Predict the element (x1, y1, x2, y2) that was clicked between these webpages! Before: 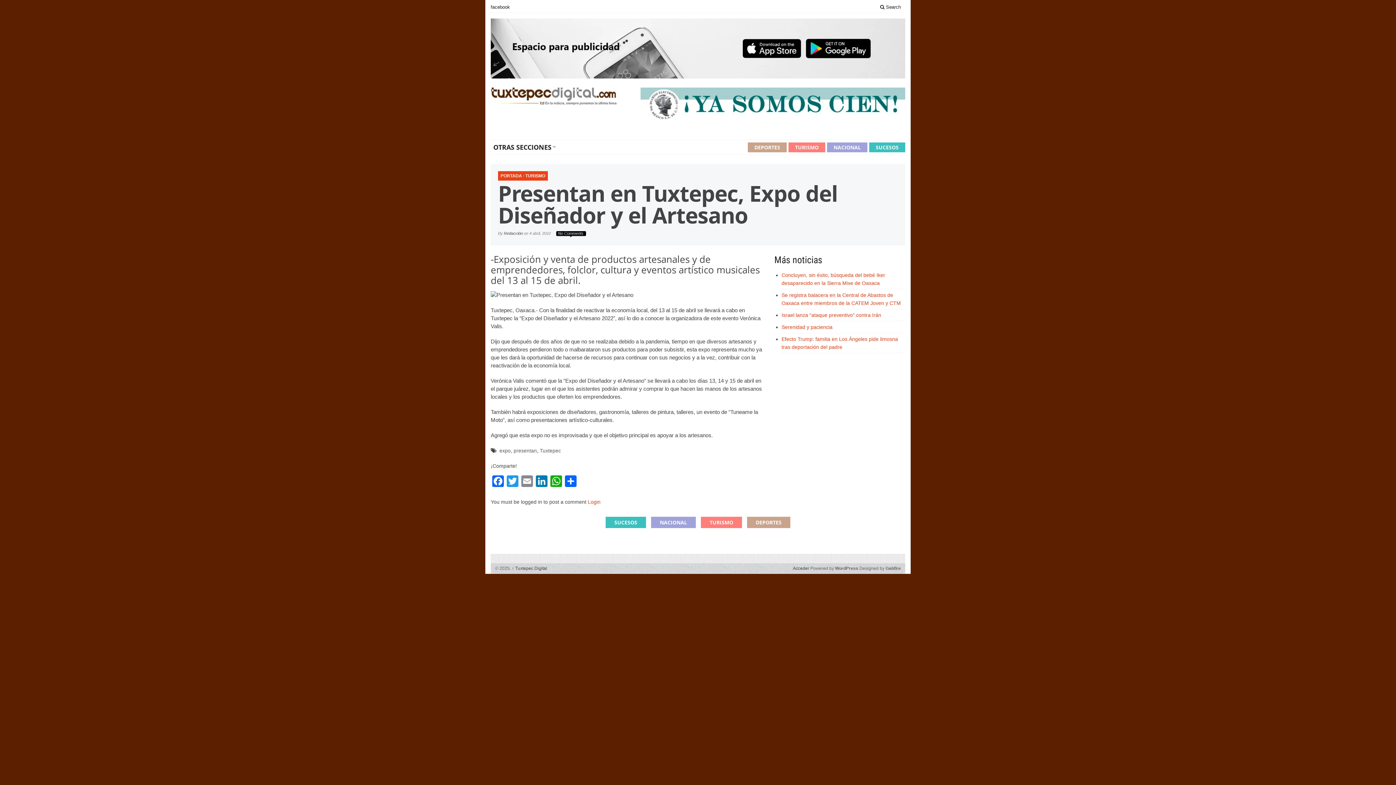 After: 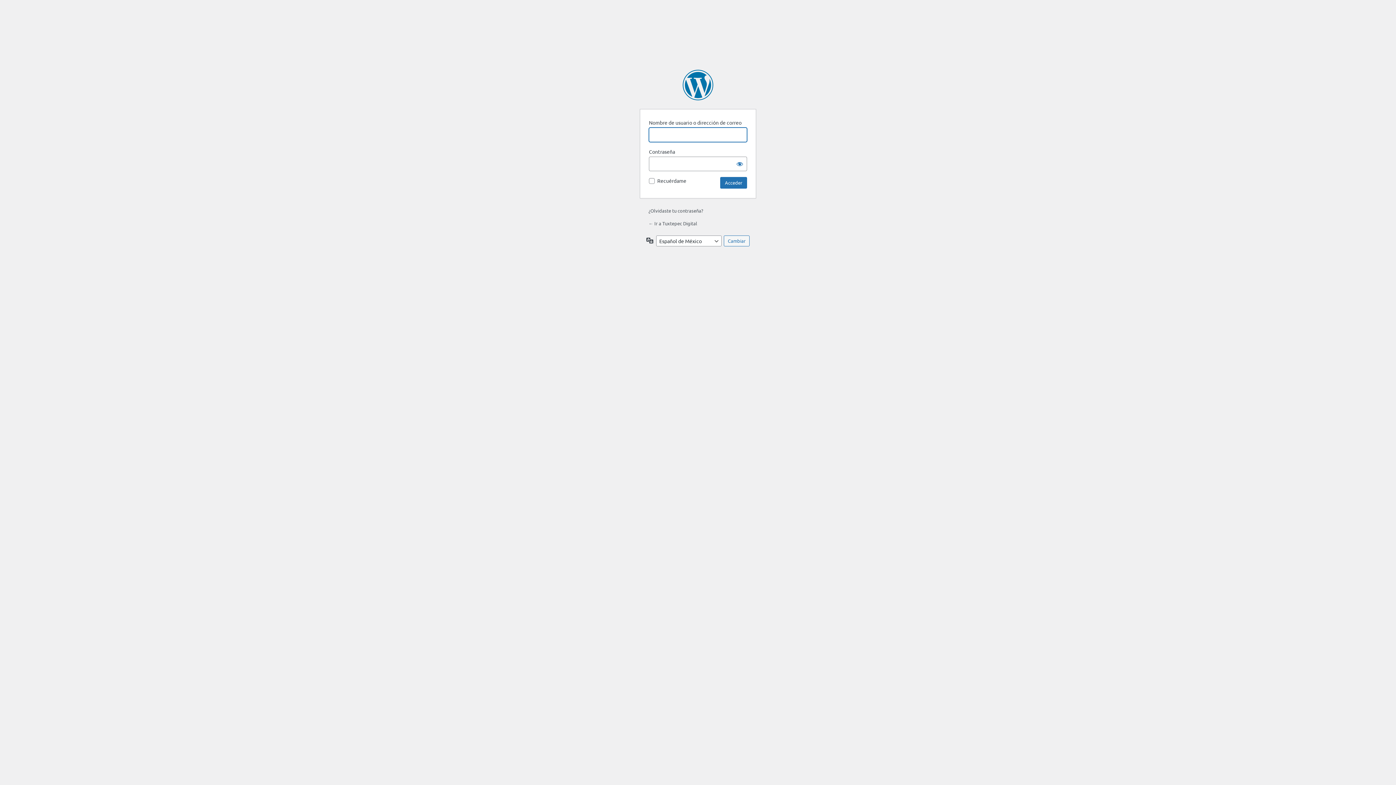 Action: label: Acceder bbox: (793, 566, 809, 571)